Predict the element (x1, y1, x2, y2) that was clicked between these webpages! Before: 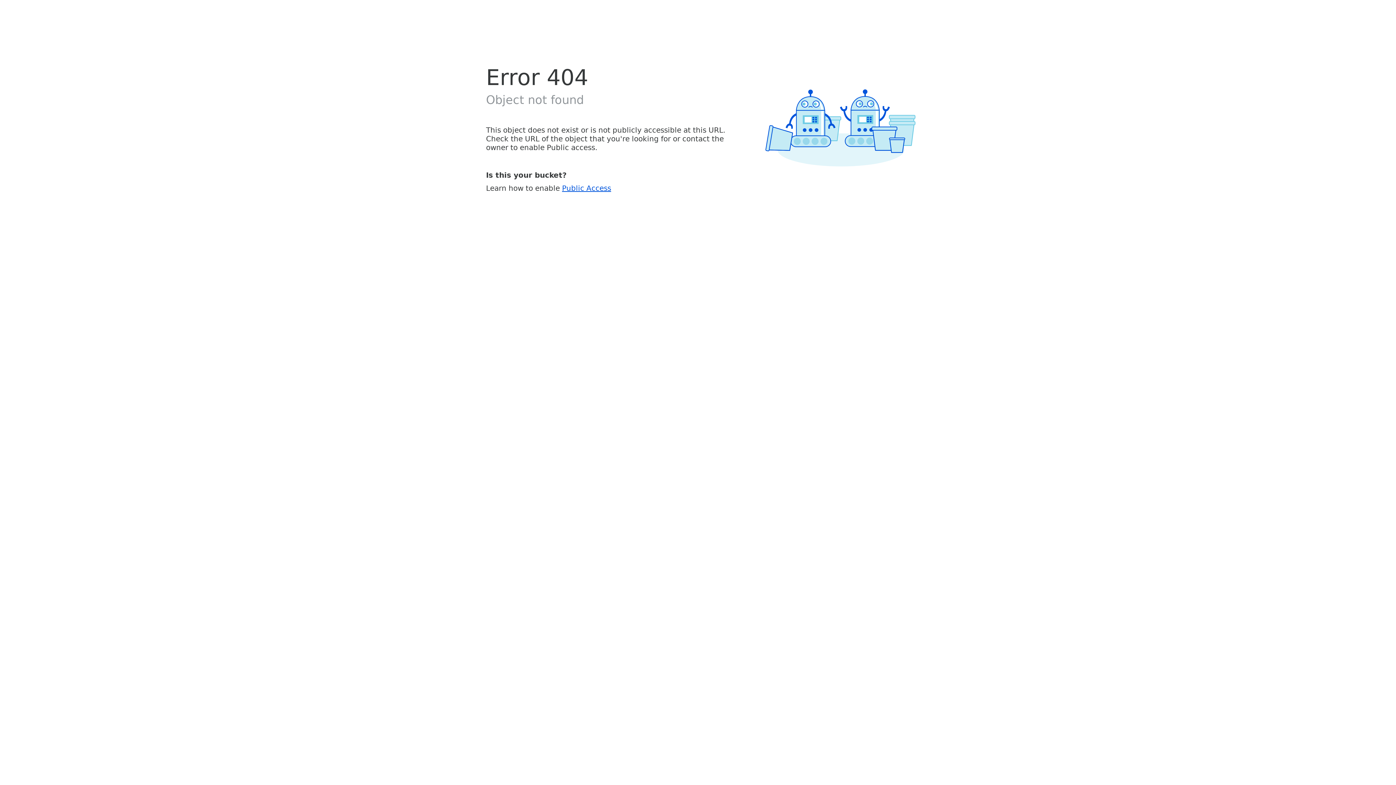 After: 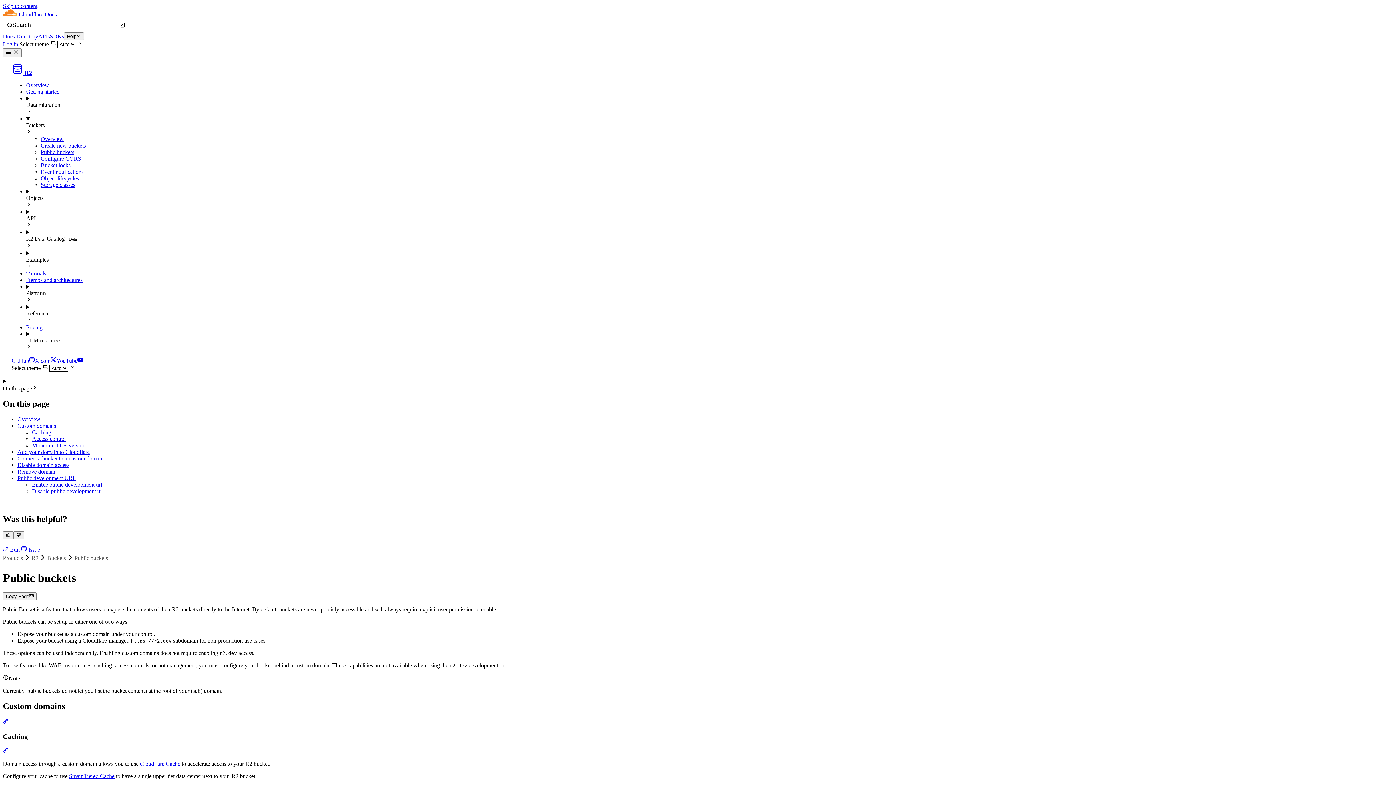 Action: label: Public Access bbox: (562, 183, 611, 192)